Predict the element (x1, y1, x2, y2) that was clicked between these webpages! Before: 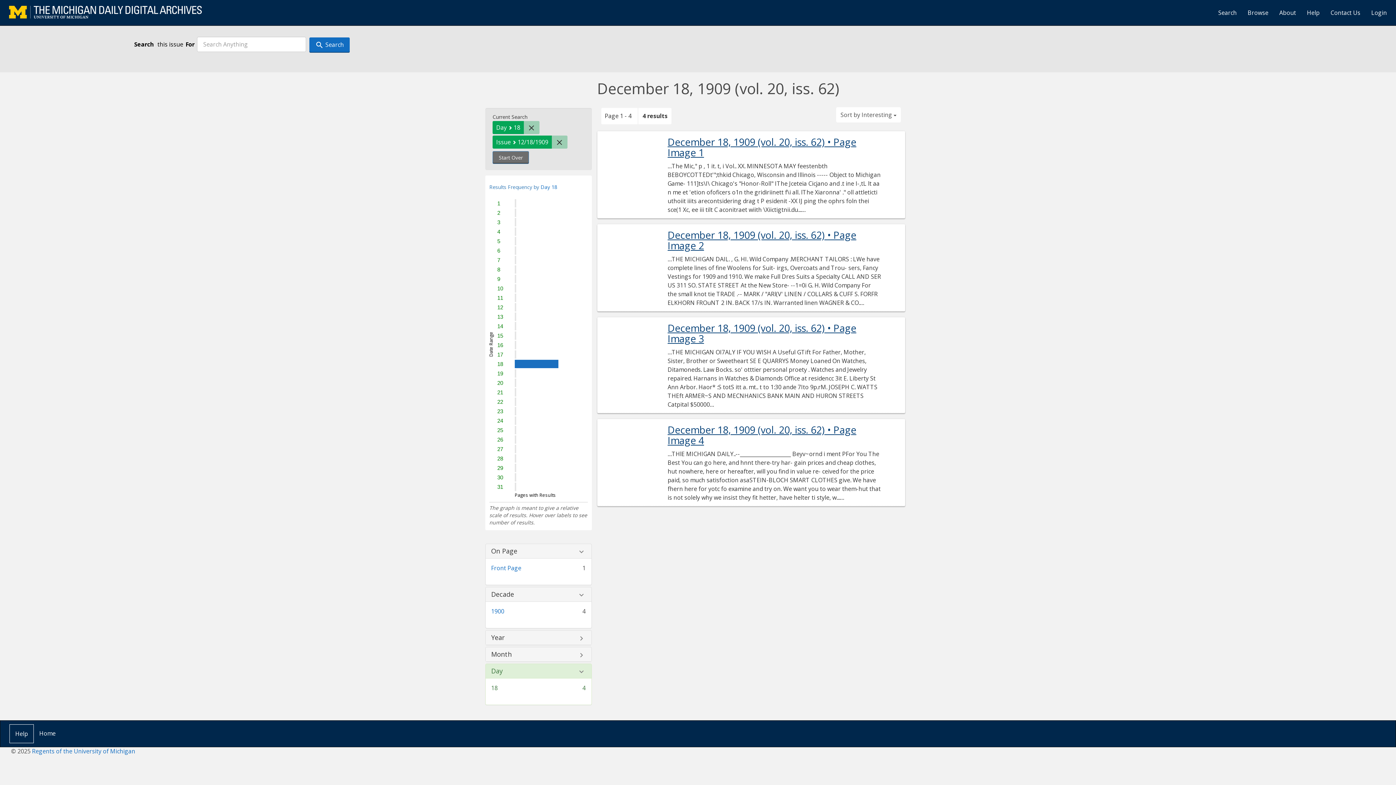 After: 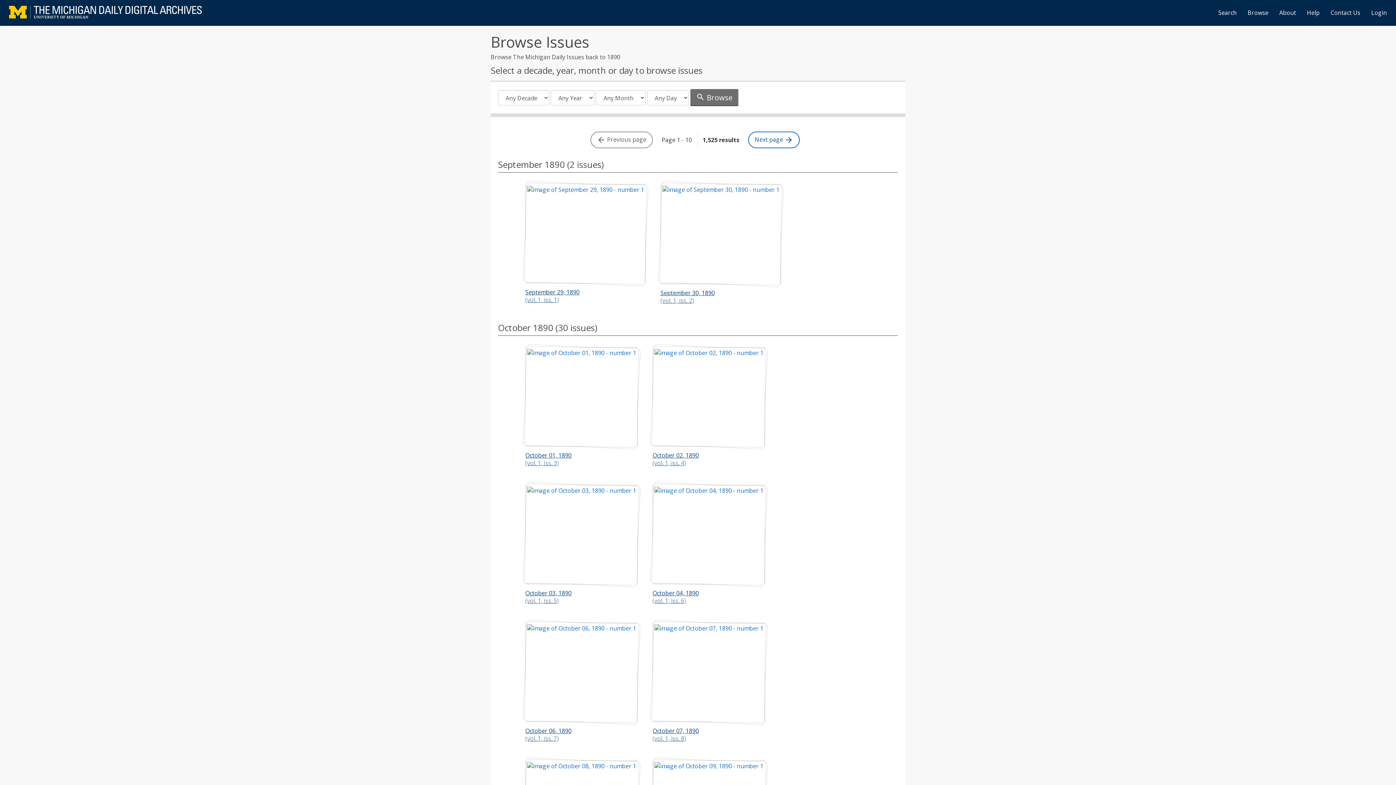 Action: bbox: (1242, 3, 1274, 21) label: Browse